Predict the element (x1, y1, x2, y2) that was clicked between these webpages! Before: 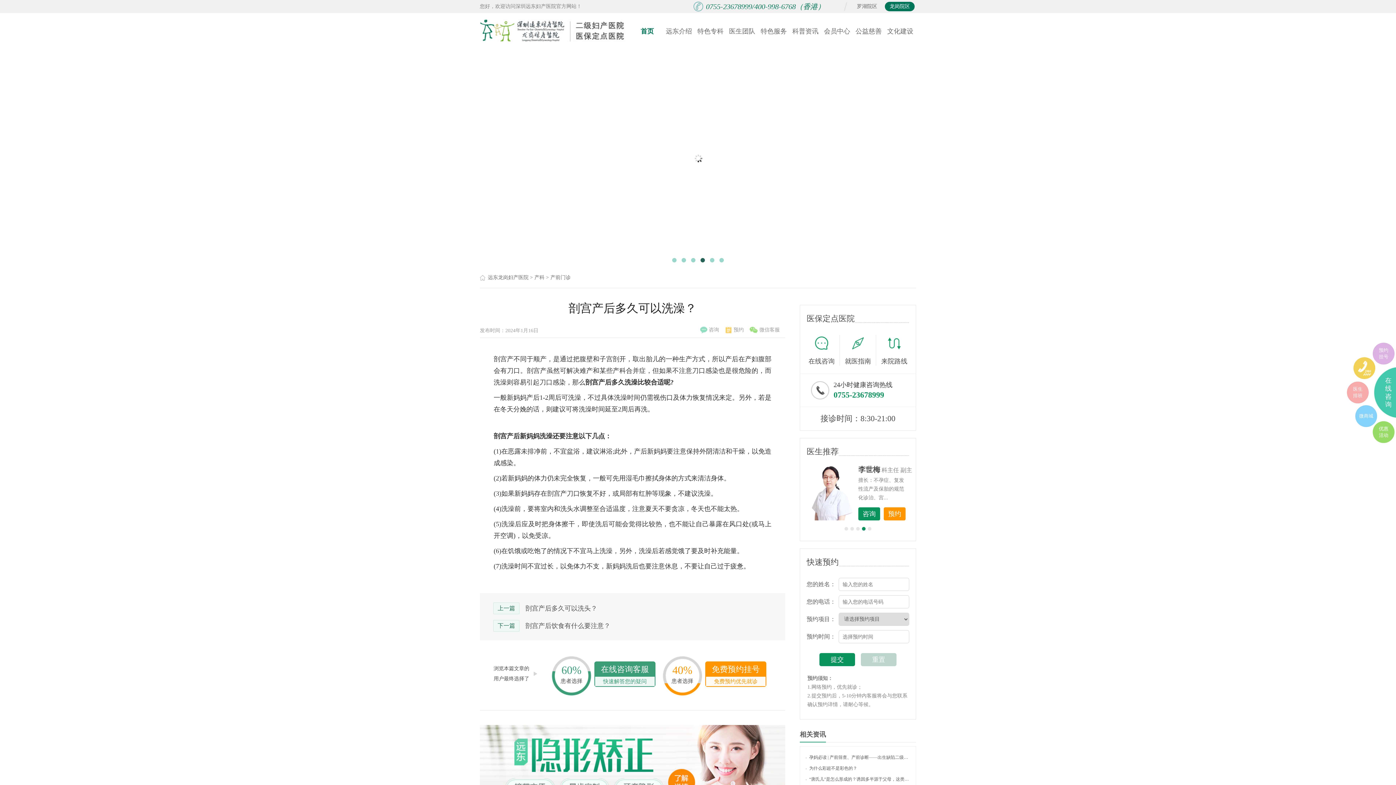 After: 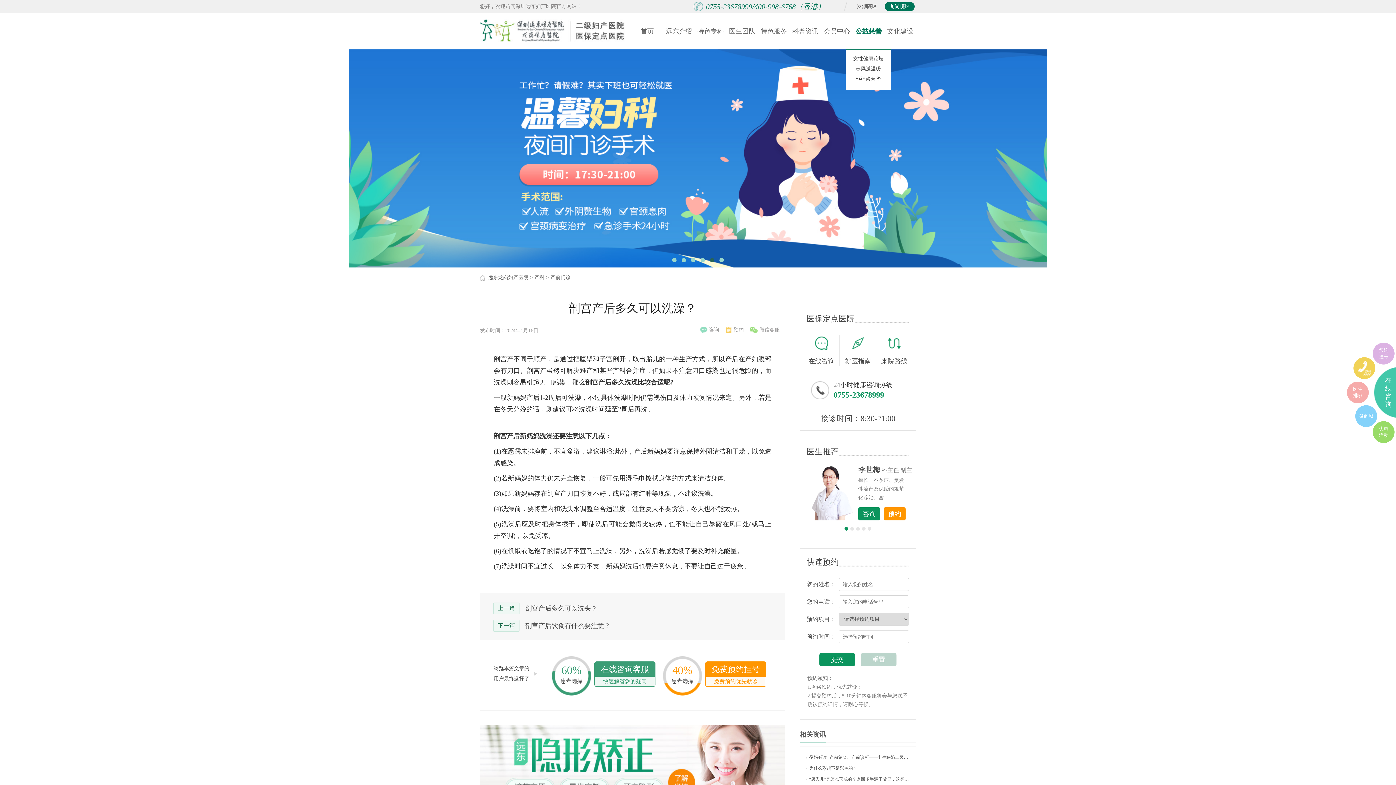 Action: bbox: (853, 24, 884, 38) label: 公益慈善